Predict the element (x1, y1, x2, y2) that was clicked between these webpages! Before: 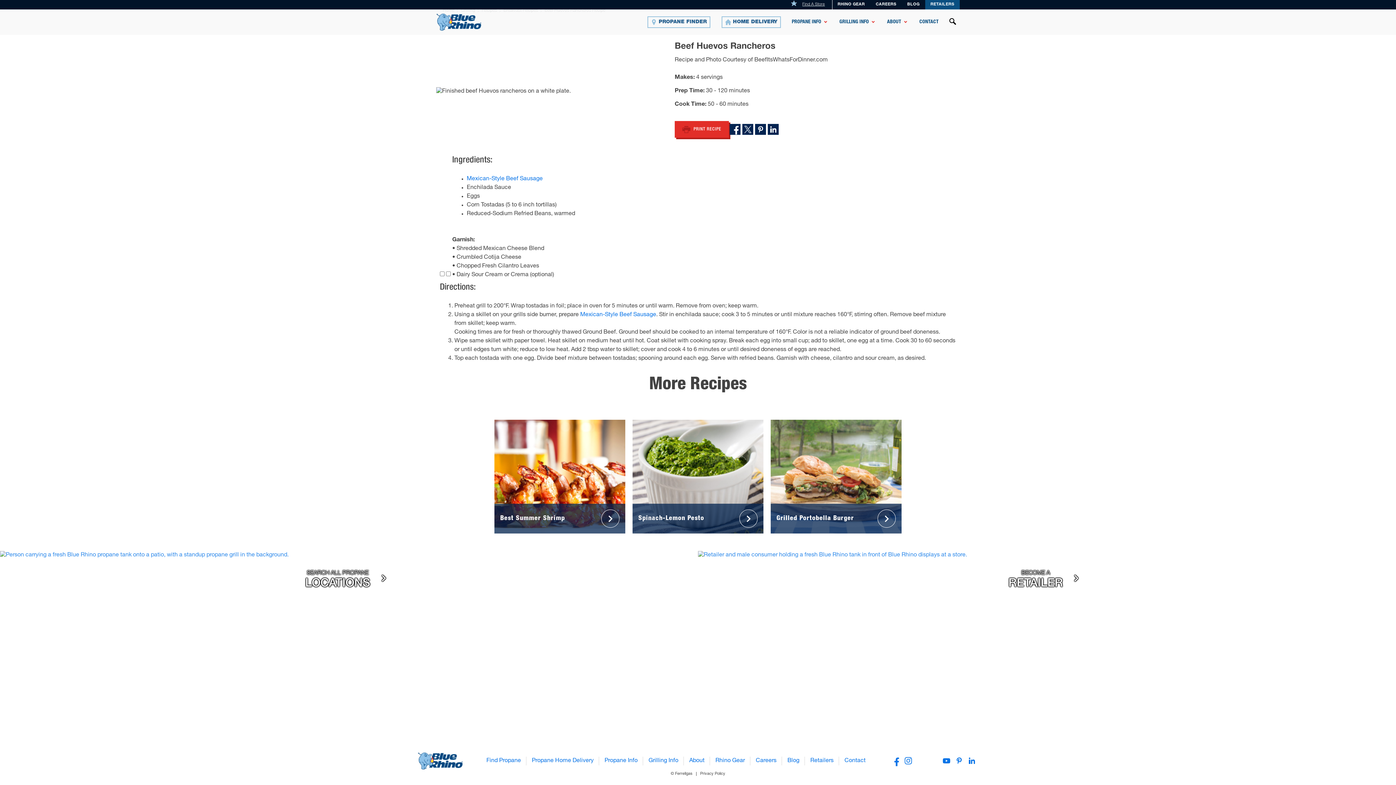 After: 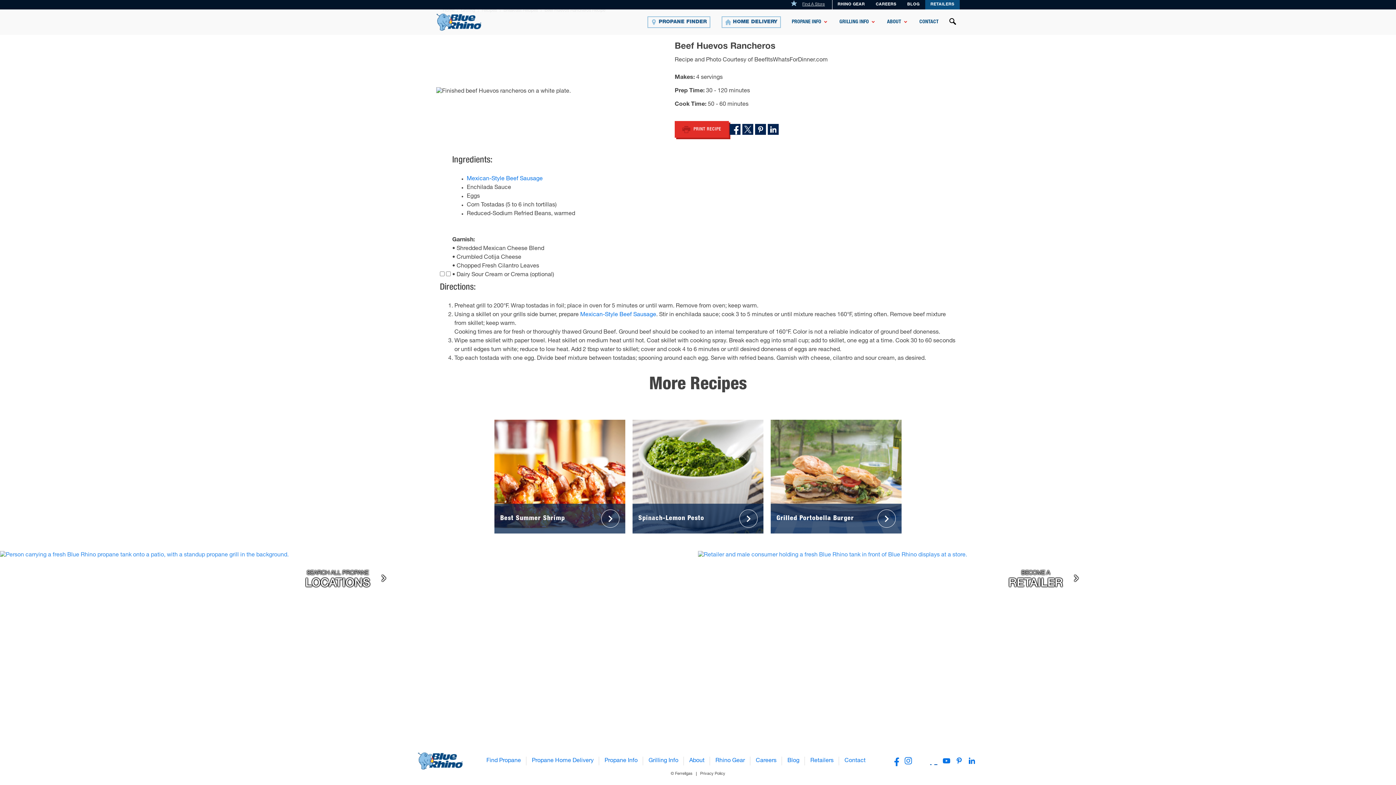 Action: bbox: (928, 756, 939, 766) label: TikTok